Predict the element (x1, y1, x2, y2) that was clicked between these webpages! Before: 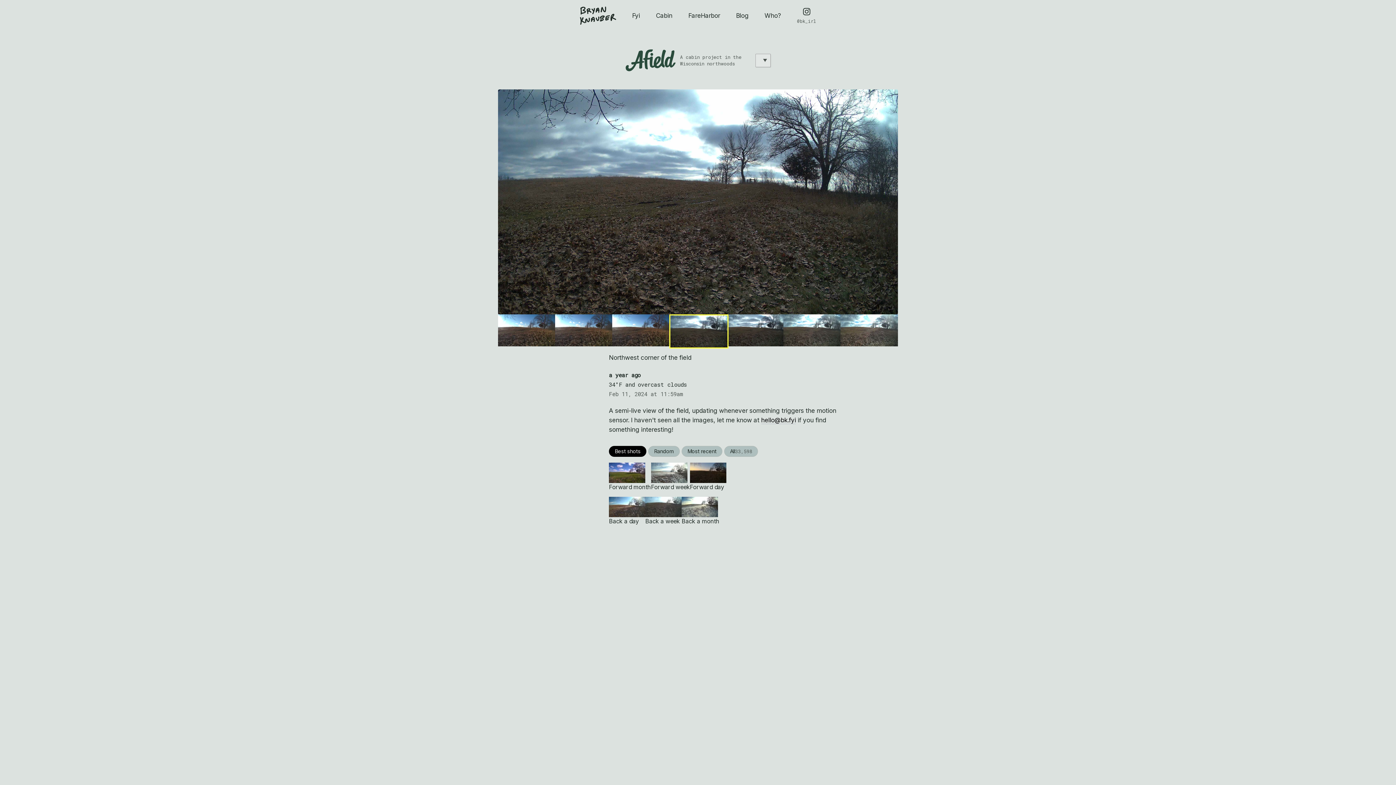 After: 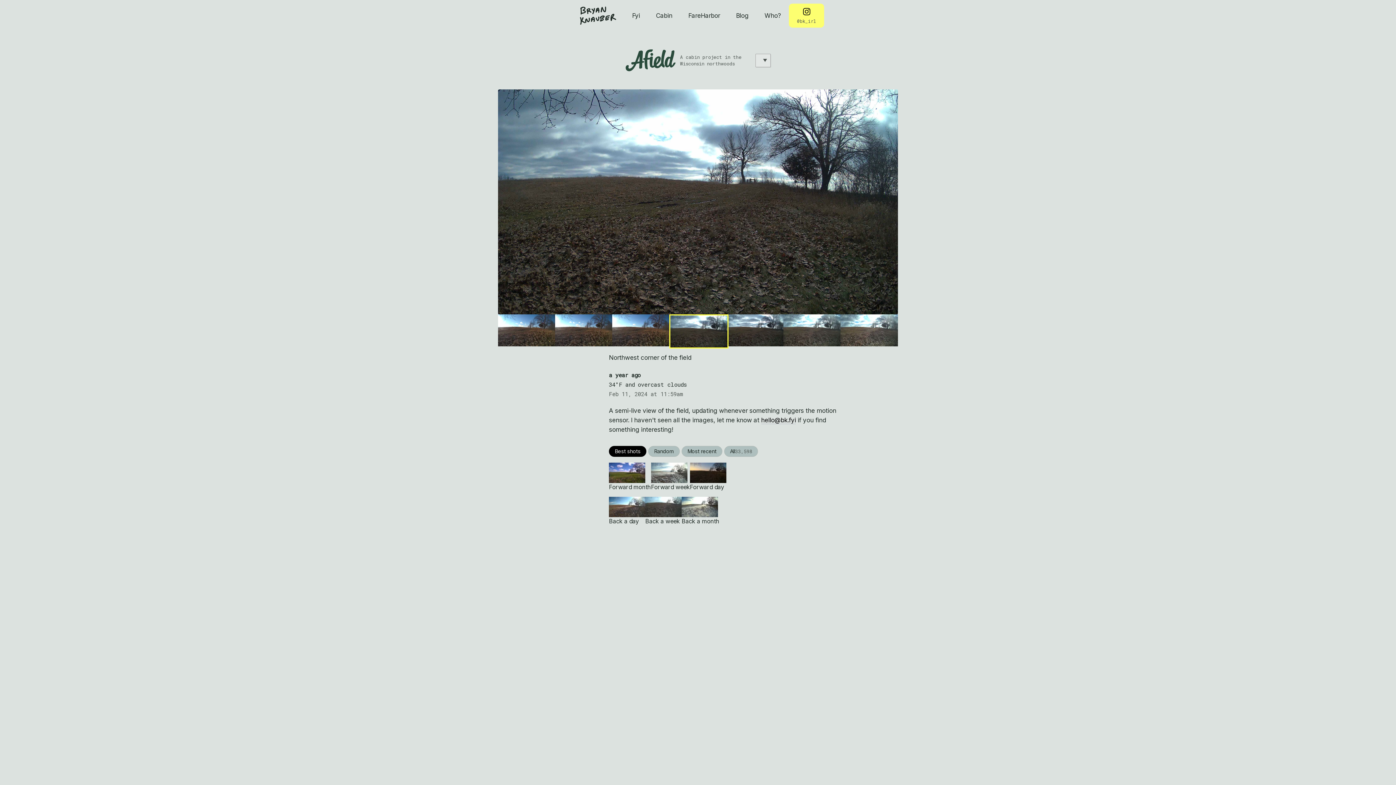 Action: label: @bk_irl bbox: (789, 3, 824, 27)